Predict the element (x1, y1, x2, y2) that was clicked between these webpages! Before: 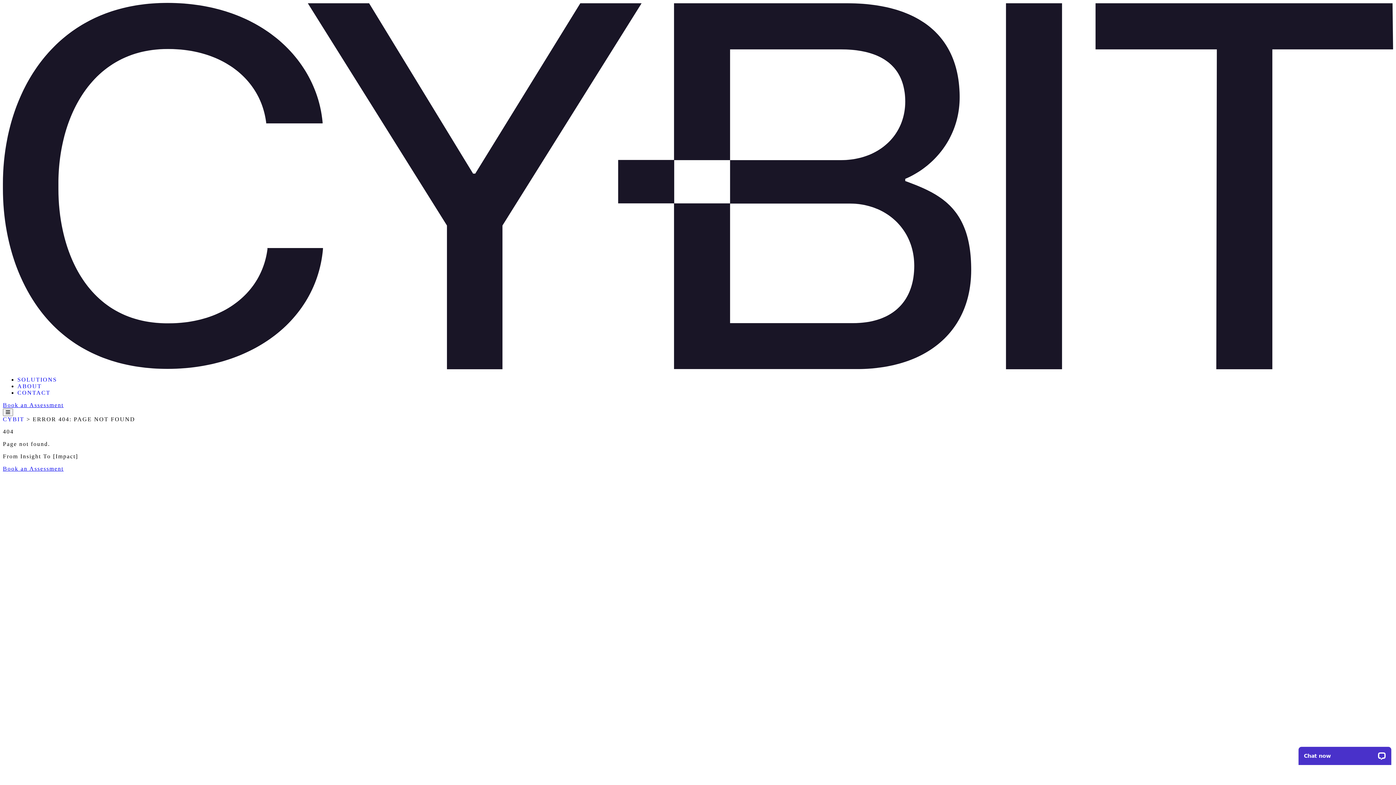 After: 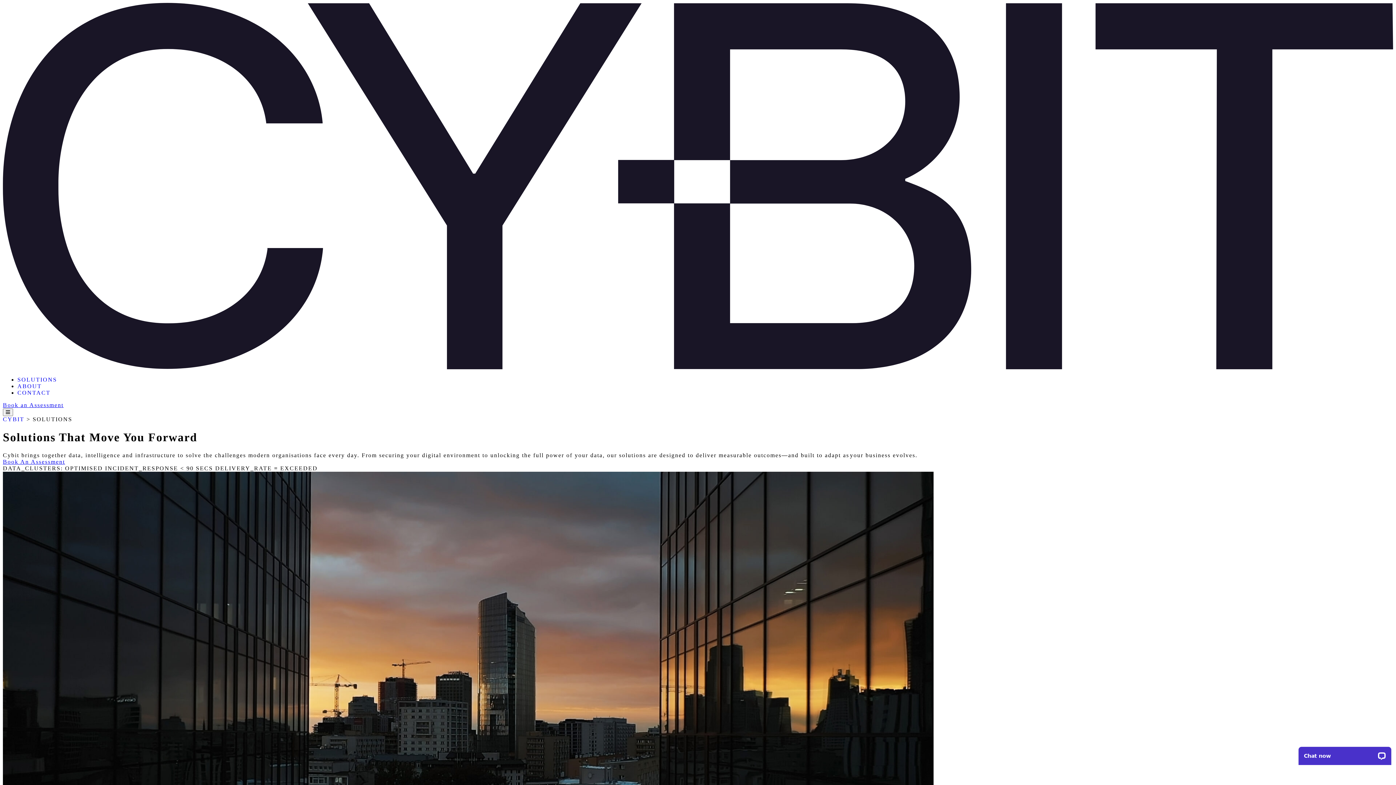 Action: label: SOLUTIONS bbox: (17, 376, 57, 383)